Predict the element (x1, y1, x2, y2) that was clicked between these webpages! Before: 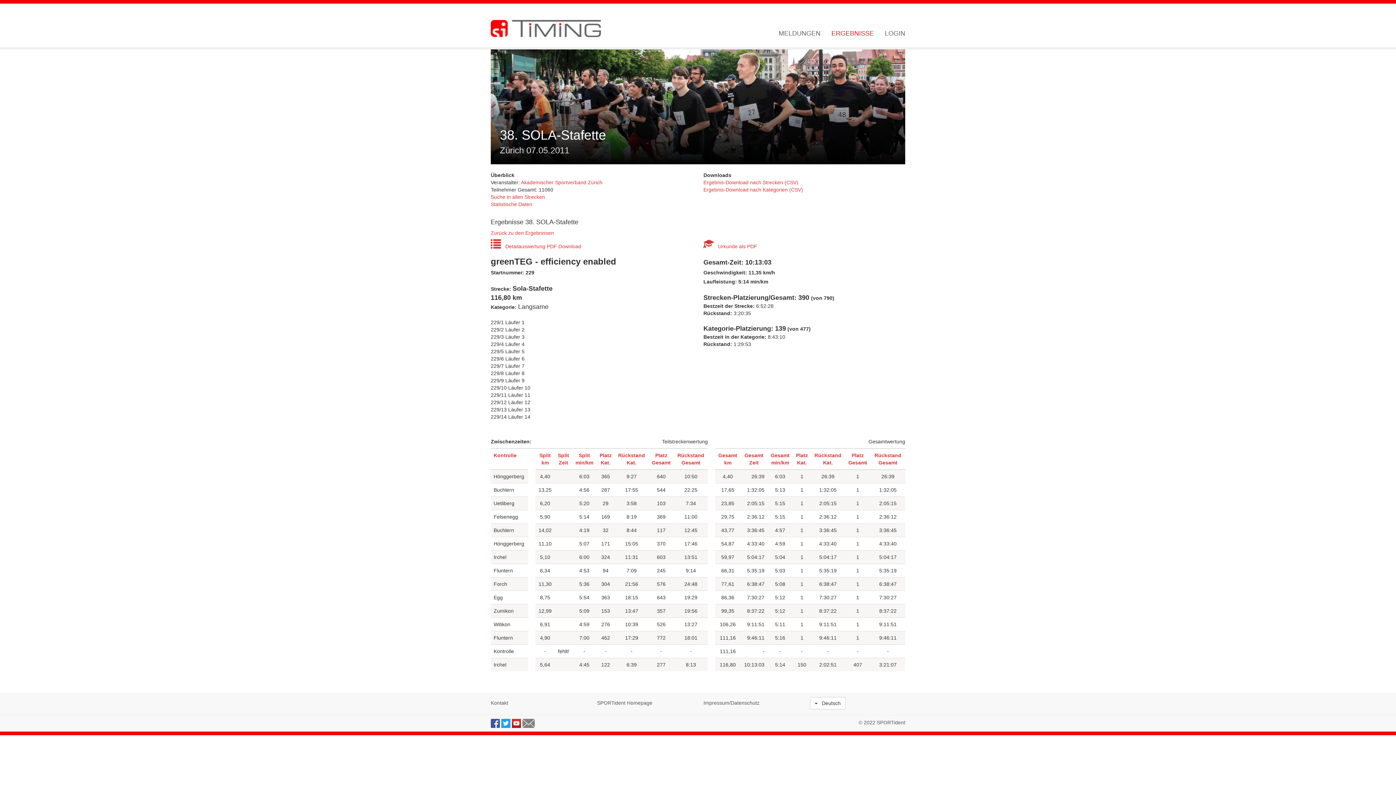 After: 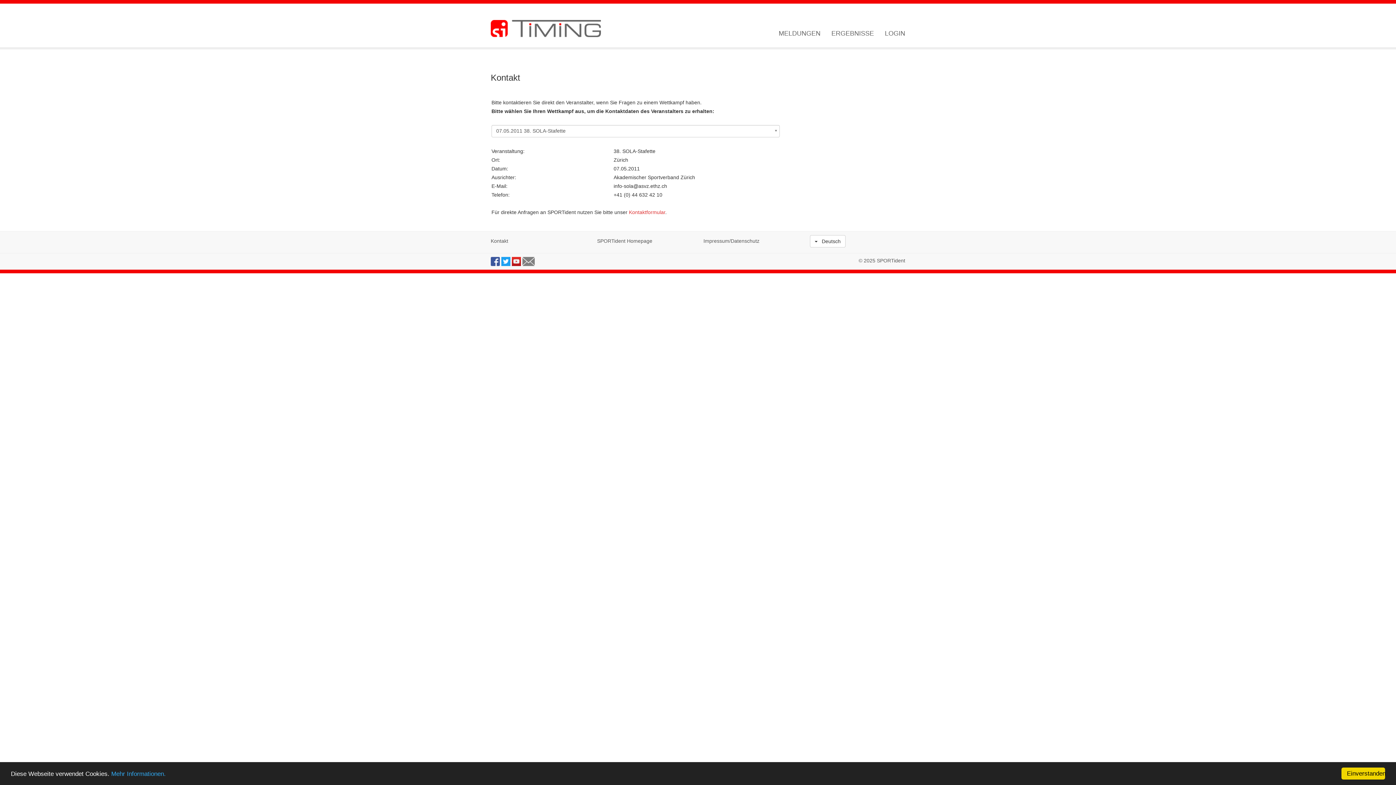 Action: label: Kontakt bbox: (490, 700, 508, 706)